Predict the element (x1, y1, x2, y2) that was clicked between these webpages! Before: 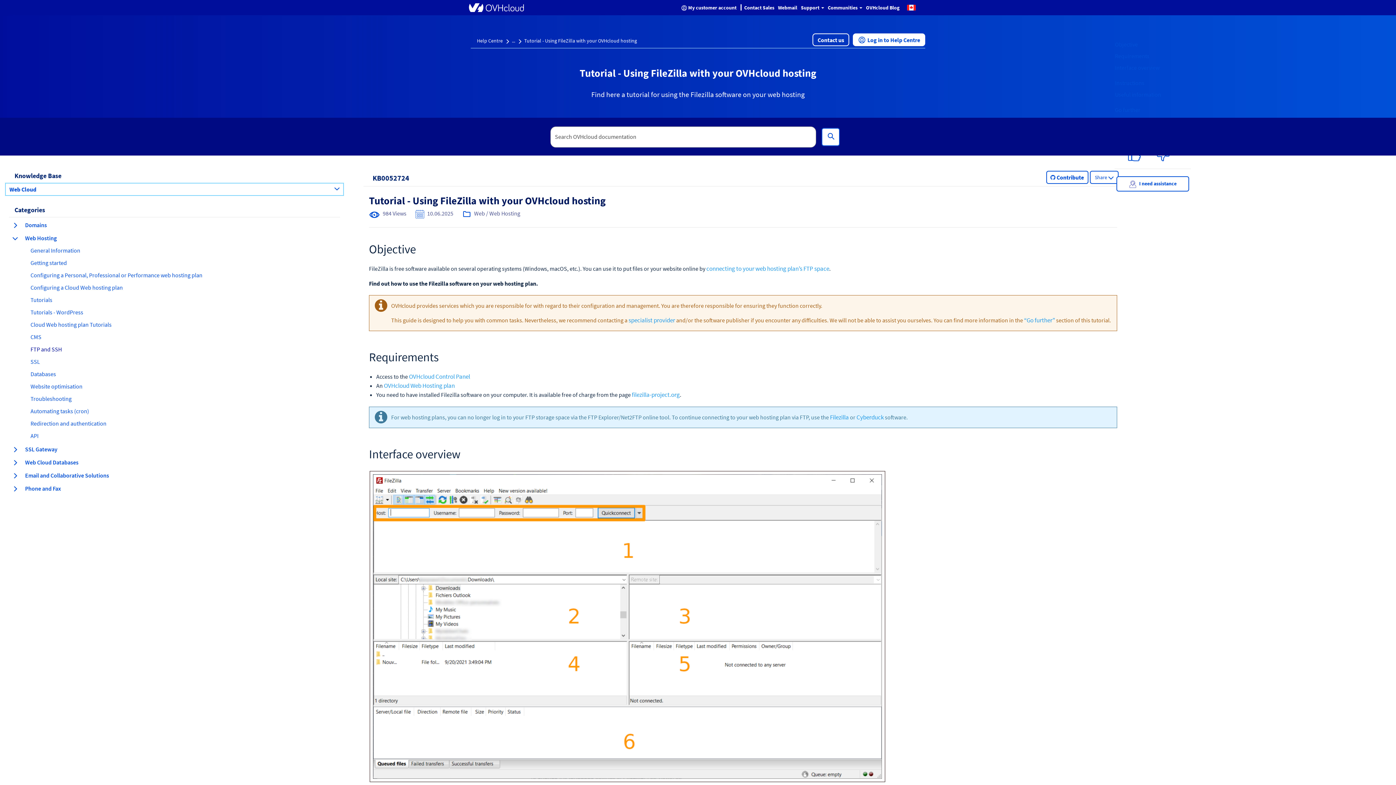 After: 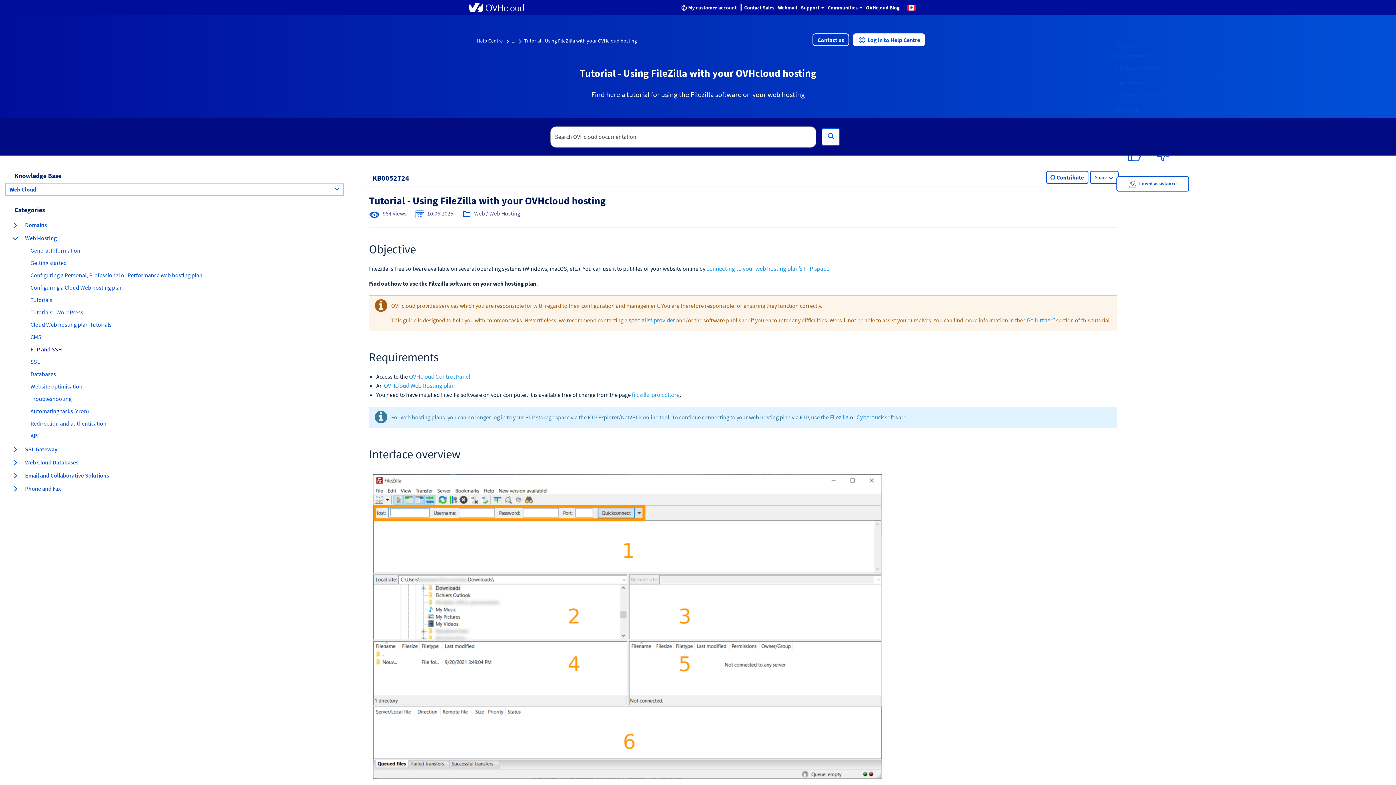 Action: bbox: (10, 471, 343, 480) label: Email and Collaborative Solutions
items